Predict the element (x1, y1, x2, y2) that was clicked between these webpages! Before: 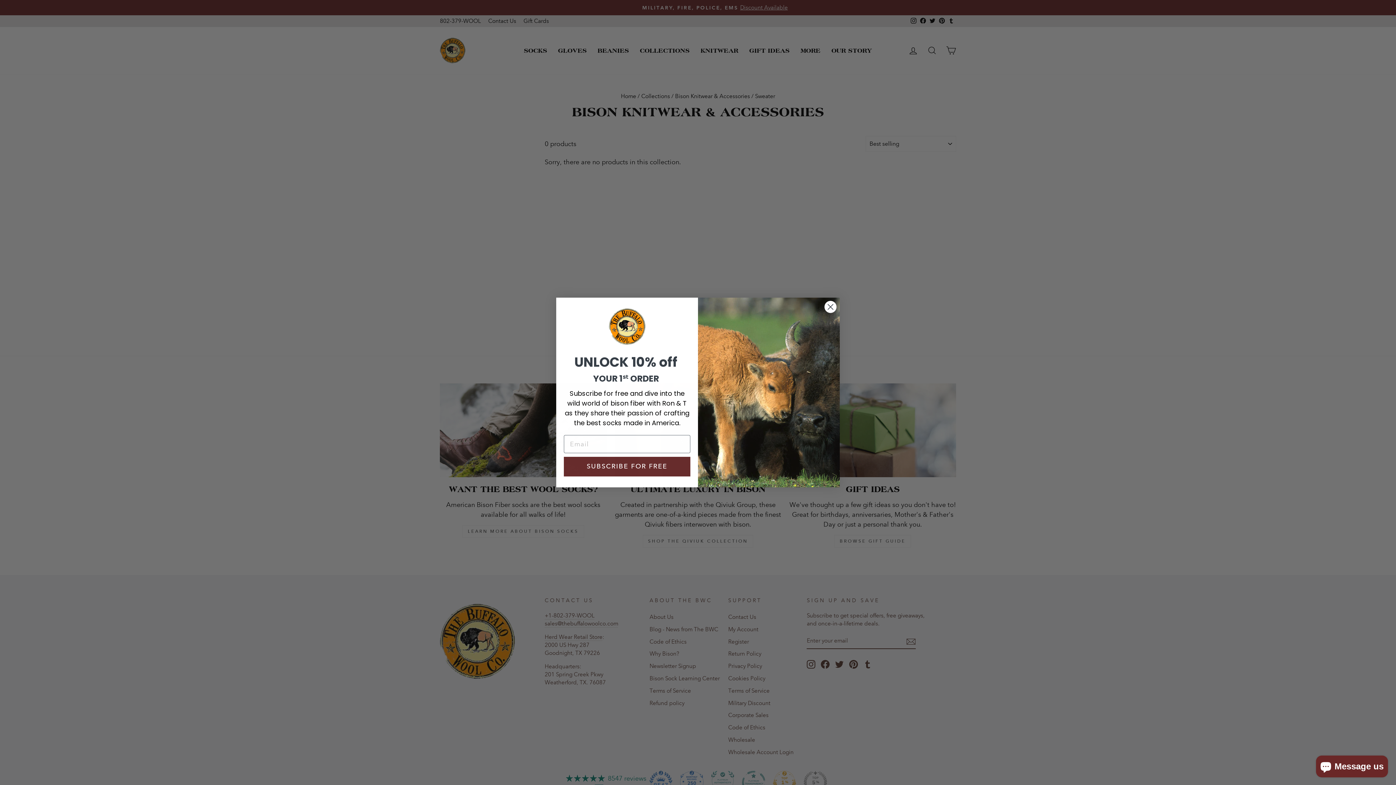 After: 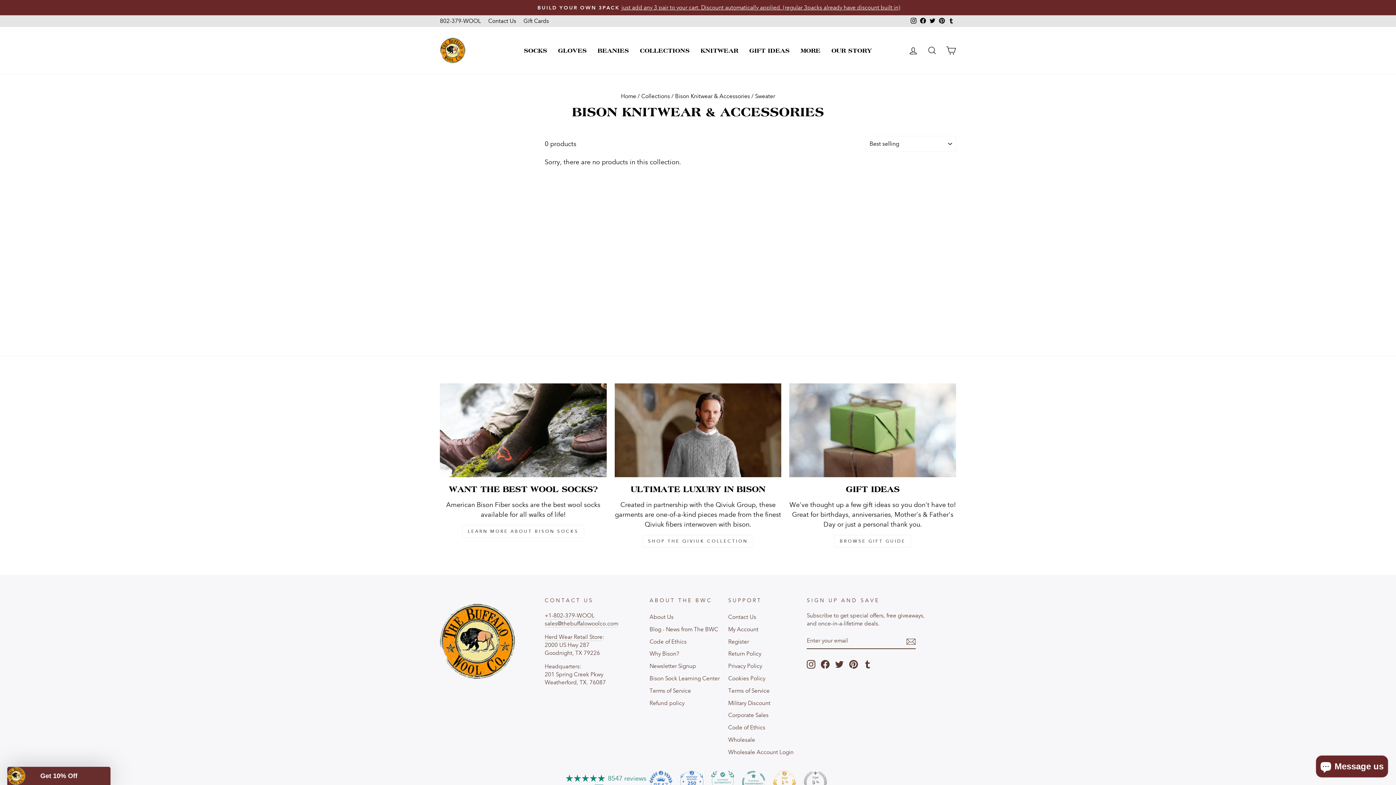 Action: label: Close dialog bbox: (824, 300, 837, 313)